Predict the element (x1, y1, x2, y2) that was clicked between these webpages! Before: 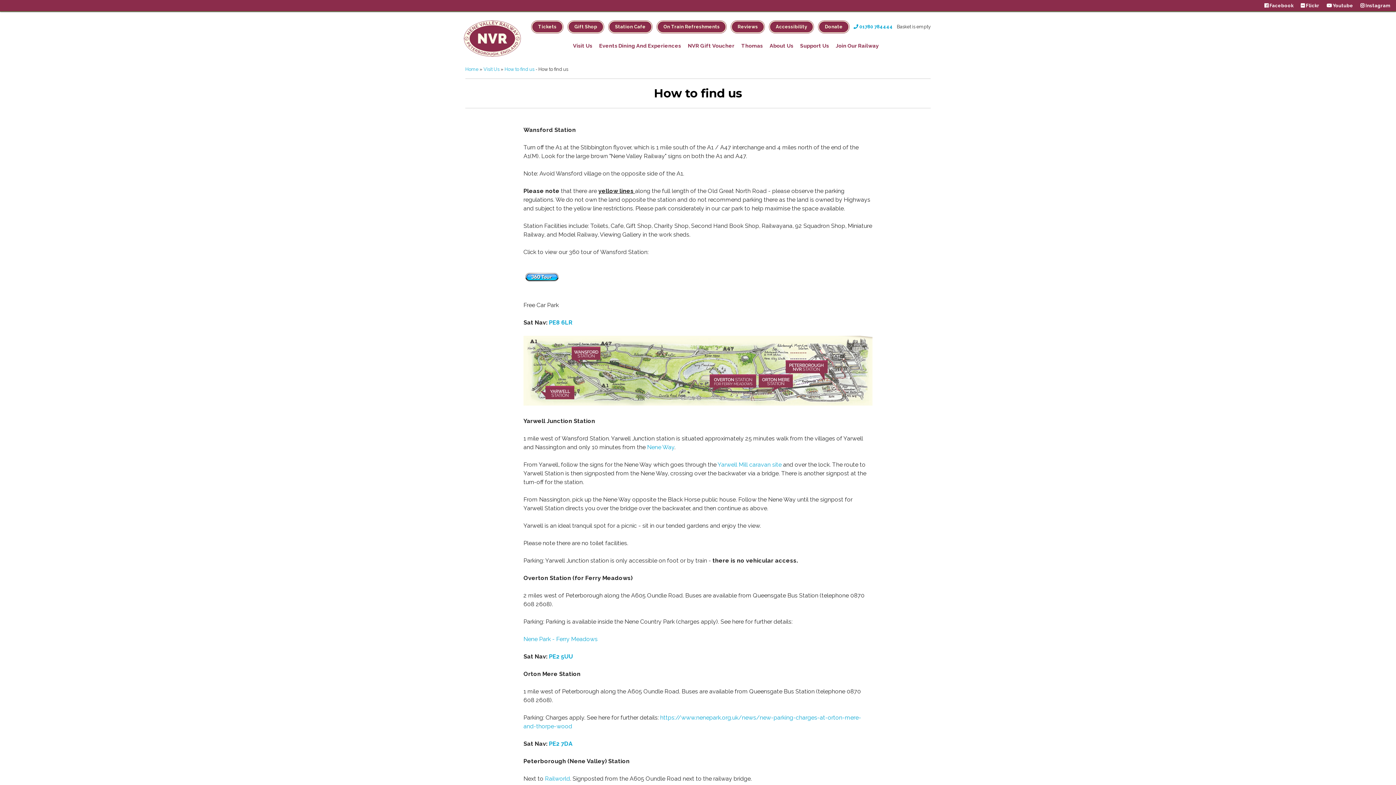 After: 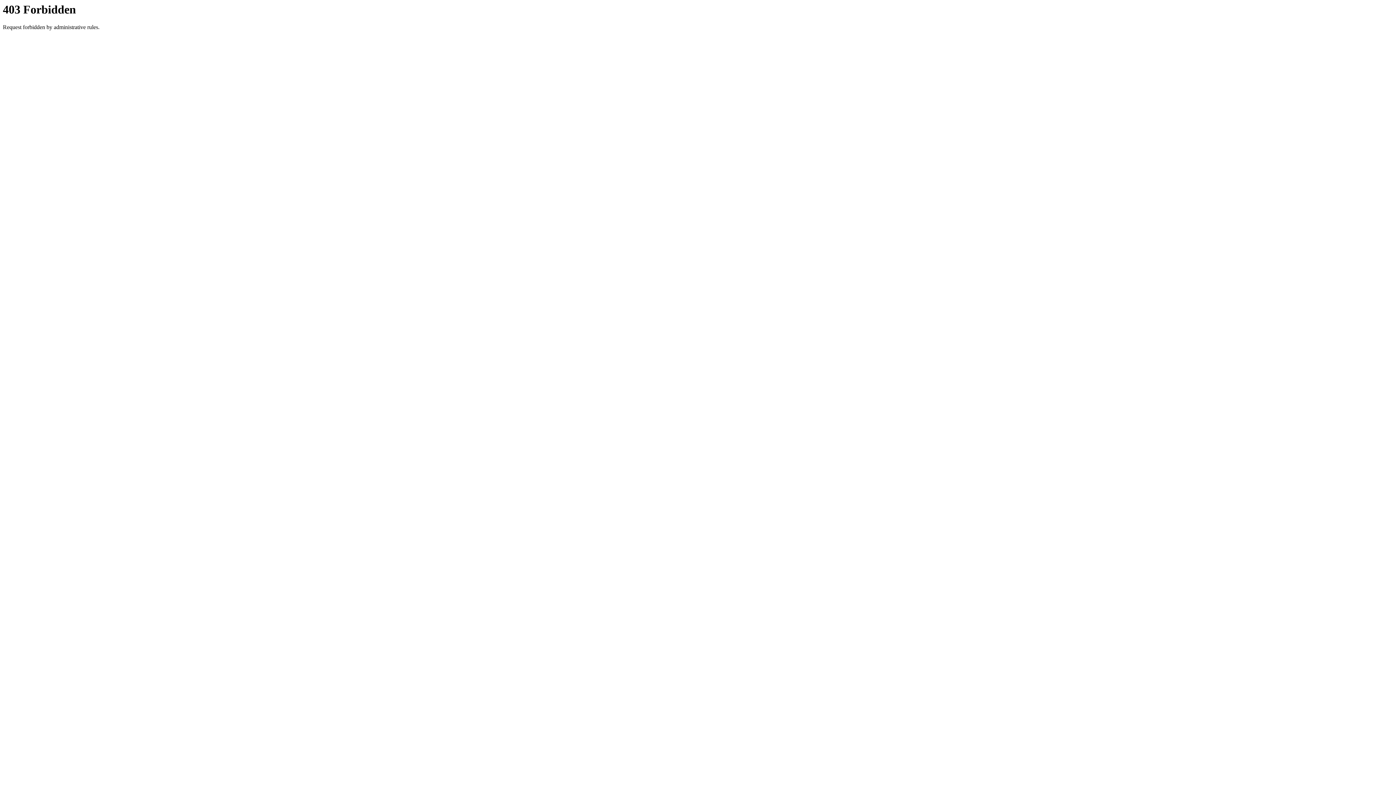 Action: label: Nene Way bbox: (647, 444, 674, 451)